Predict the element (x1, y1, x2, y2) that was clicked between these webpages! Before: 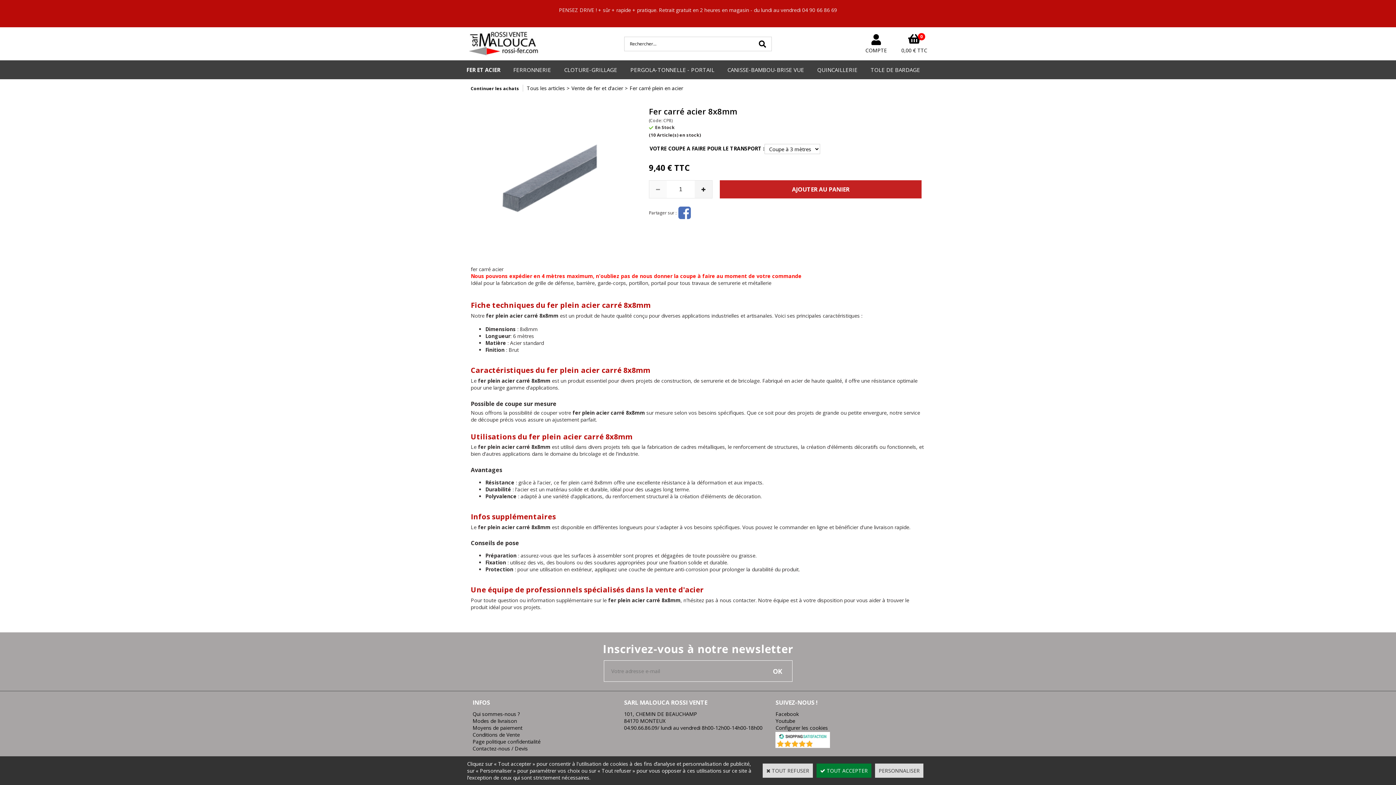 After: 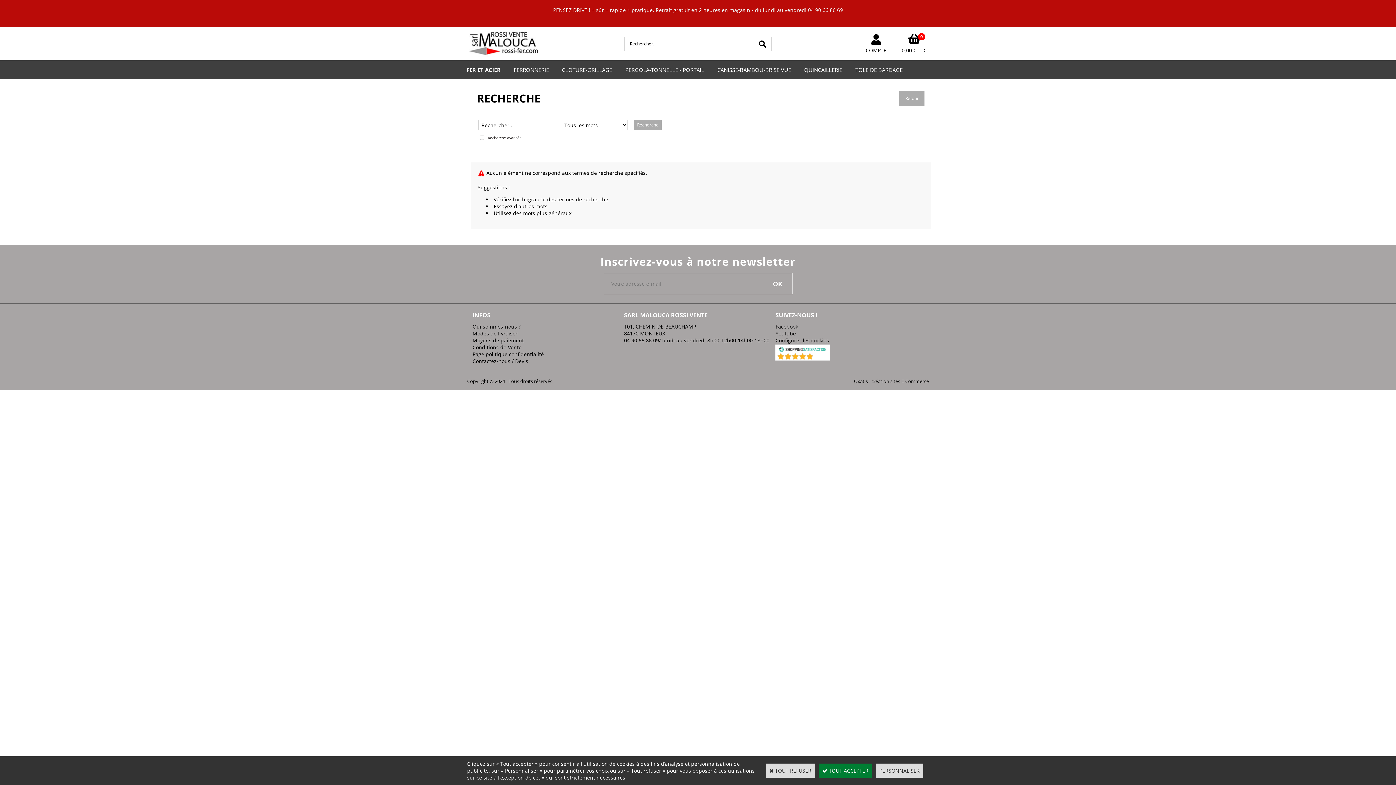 Action: bbox: (753, 36, 772, 51)